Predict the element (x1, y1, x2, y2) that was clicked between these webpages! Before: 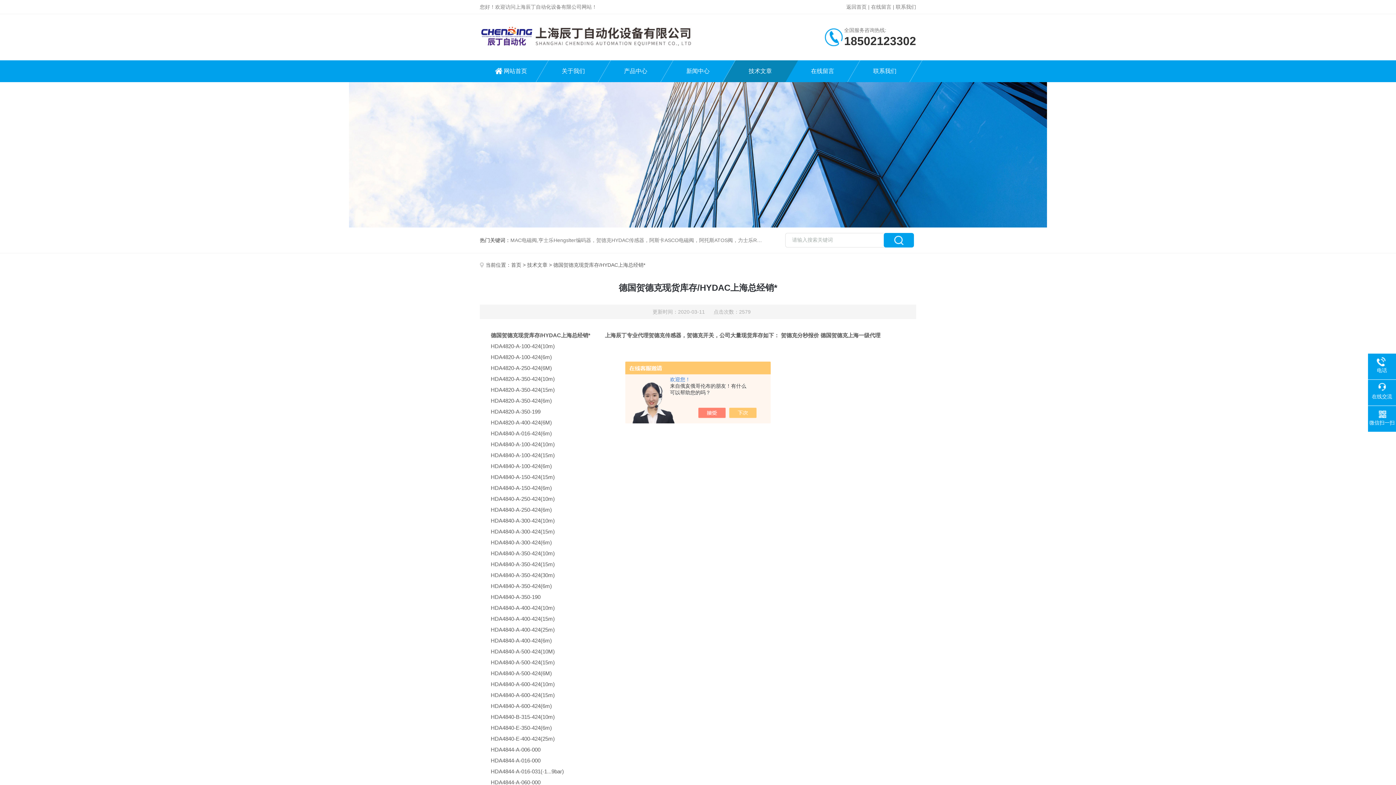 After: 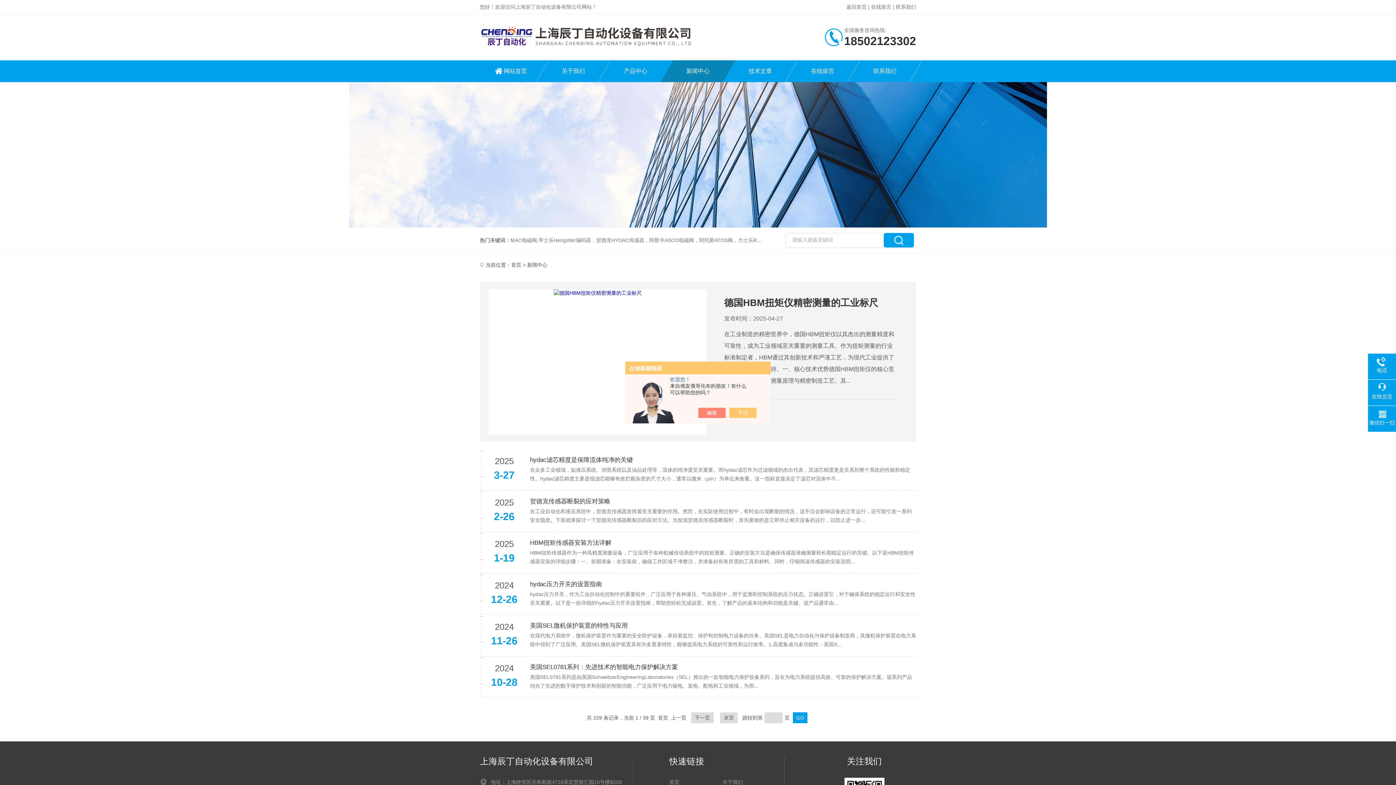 Action: label: 新闻中心 bbox: (666, 60, 729, 82)